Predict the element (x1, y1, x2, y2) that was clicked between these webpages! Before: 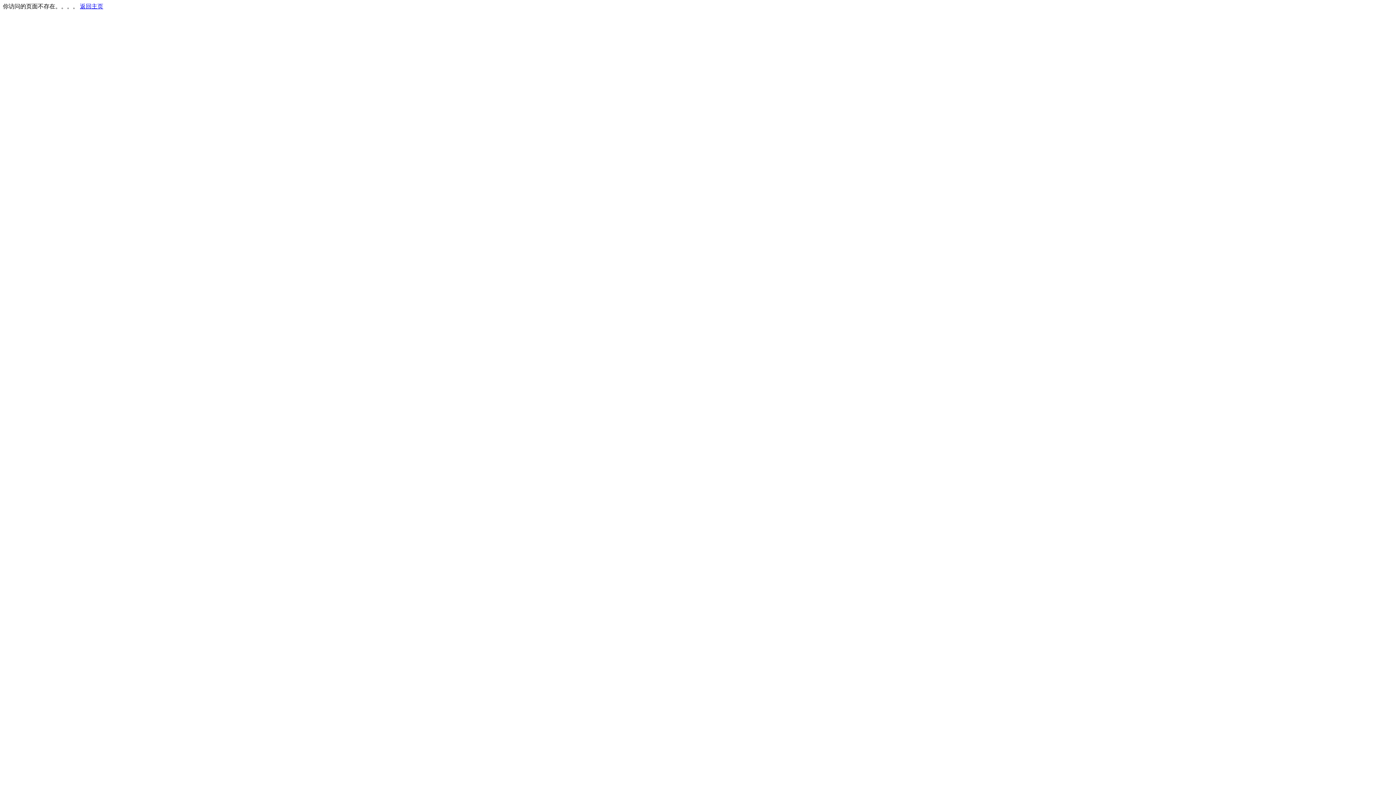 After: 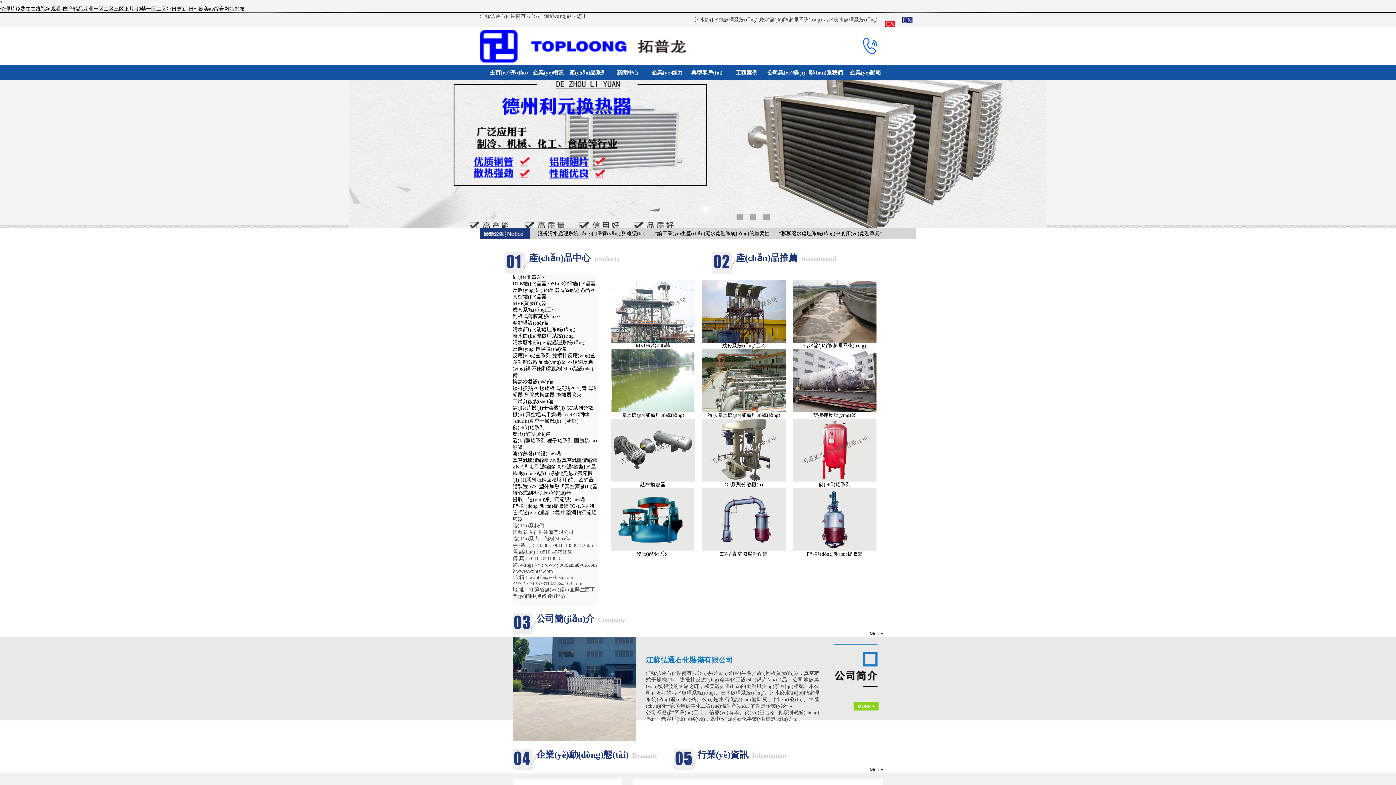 Action: label: 返回主页 bbox: (80, 3, 103, 9)